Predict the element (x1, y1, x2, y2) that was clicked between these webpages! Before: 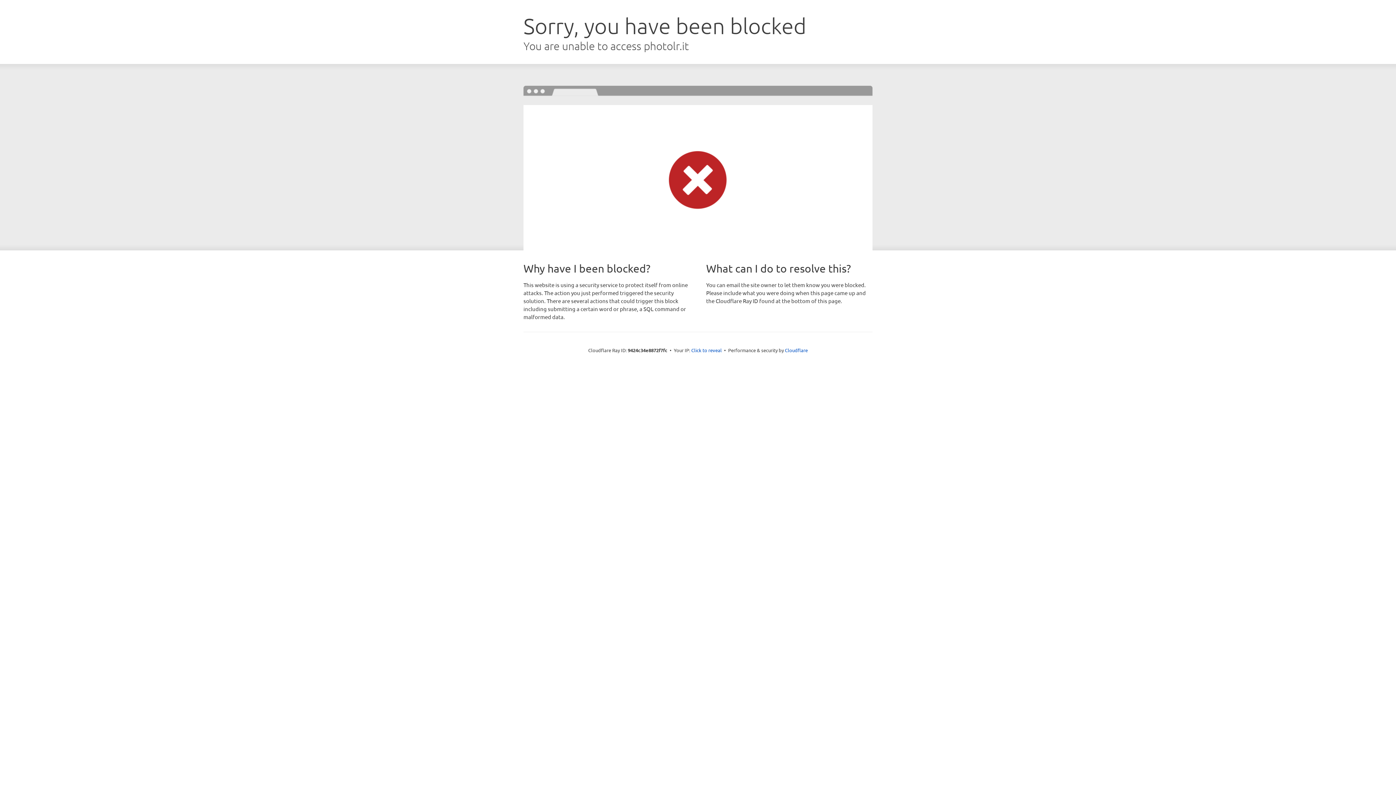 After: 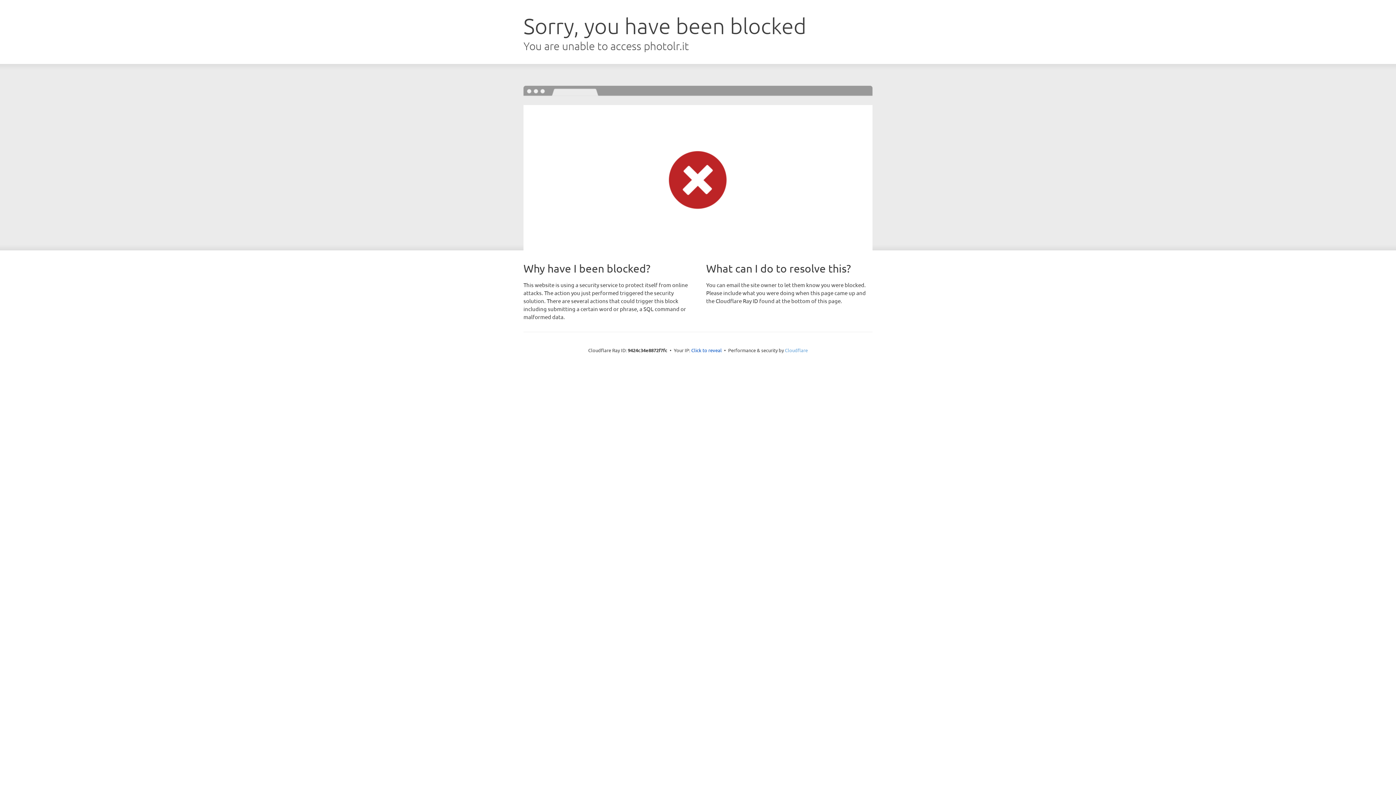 Action: label: Cloudflare bbox: (785, 347, 808, 353)